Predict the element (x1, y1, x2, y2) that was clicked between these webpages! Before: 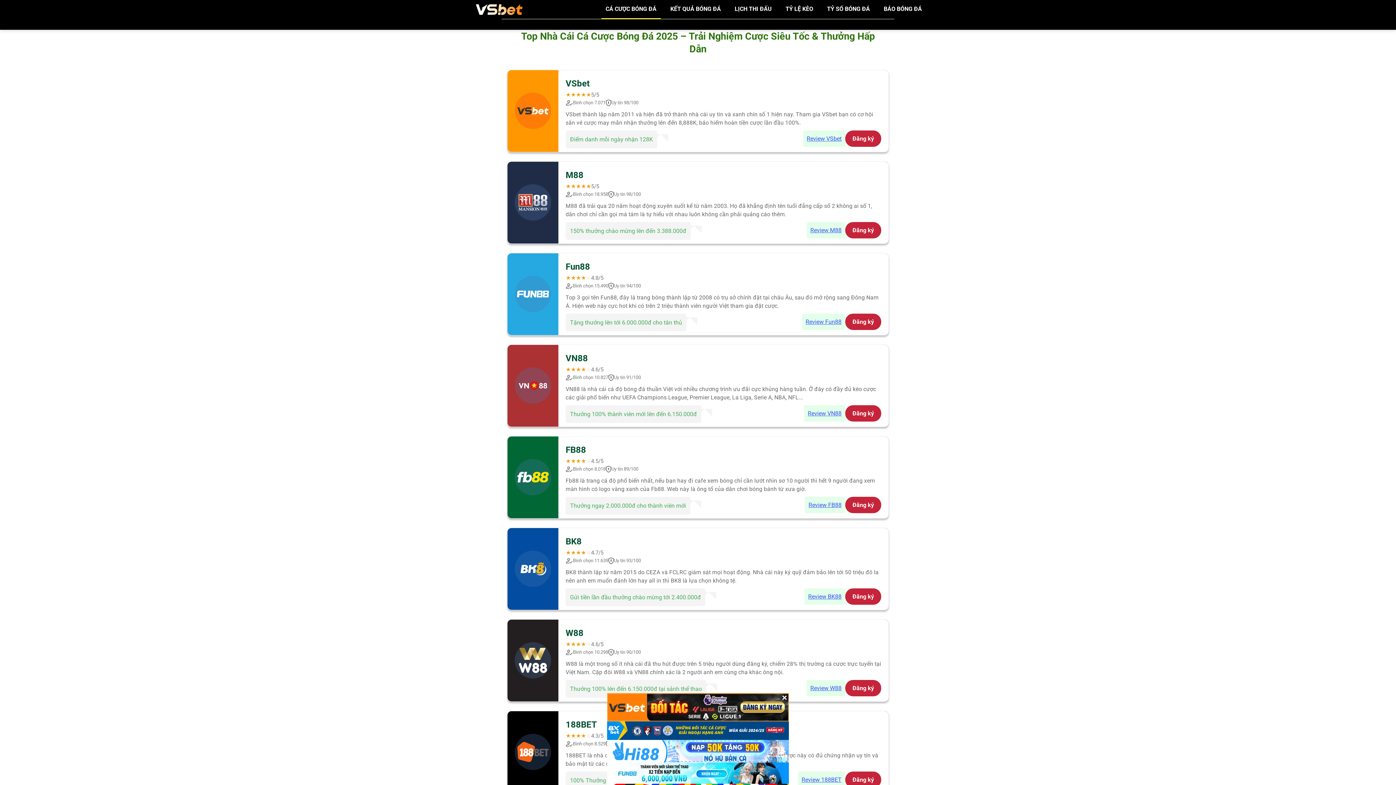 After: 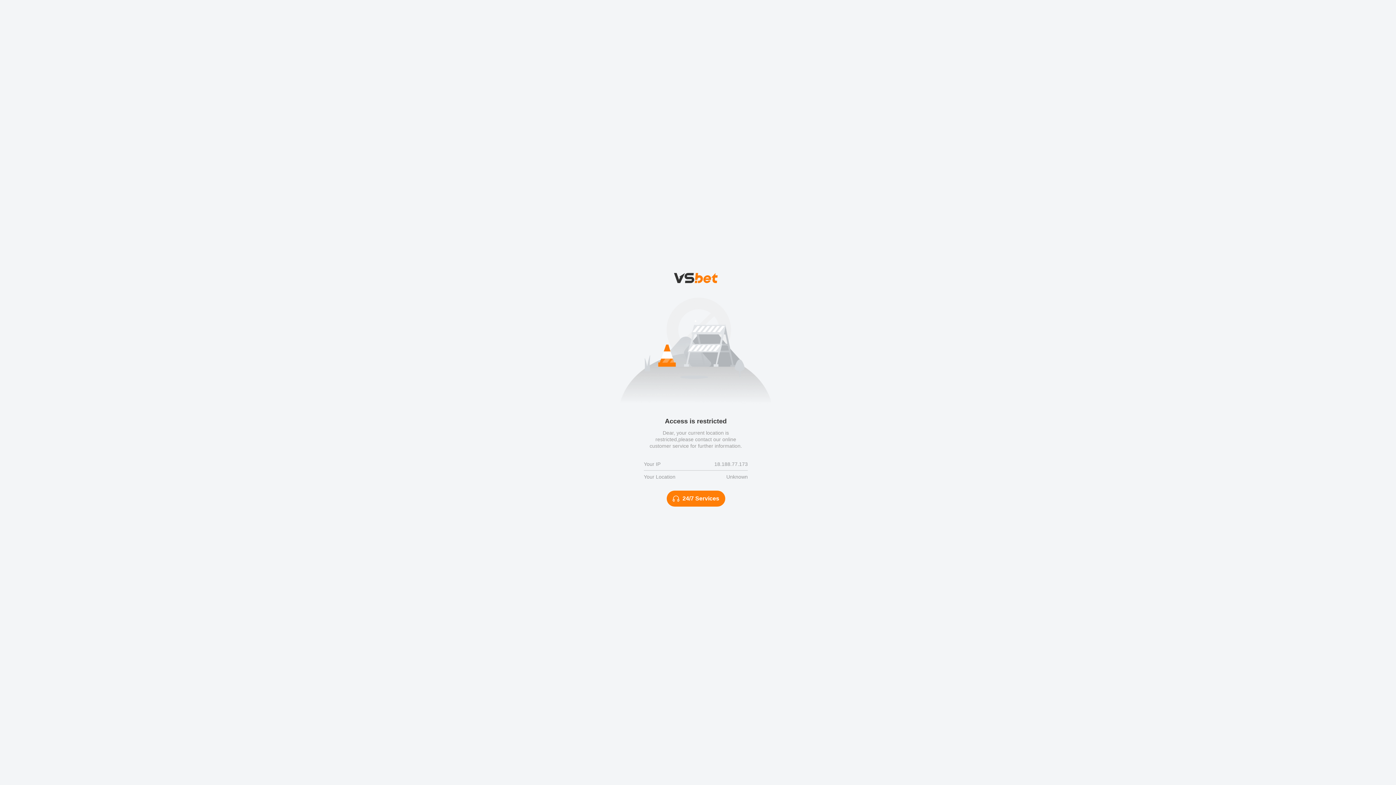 Action: bbox: (845, 771, 881, 788) label: Đăng ký